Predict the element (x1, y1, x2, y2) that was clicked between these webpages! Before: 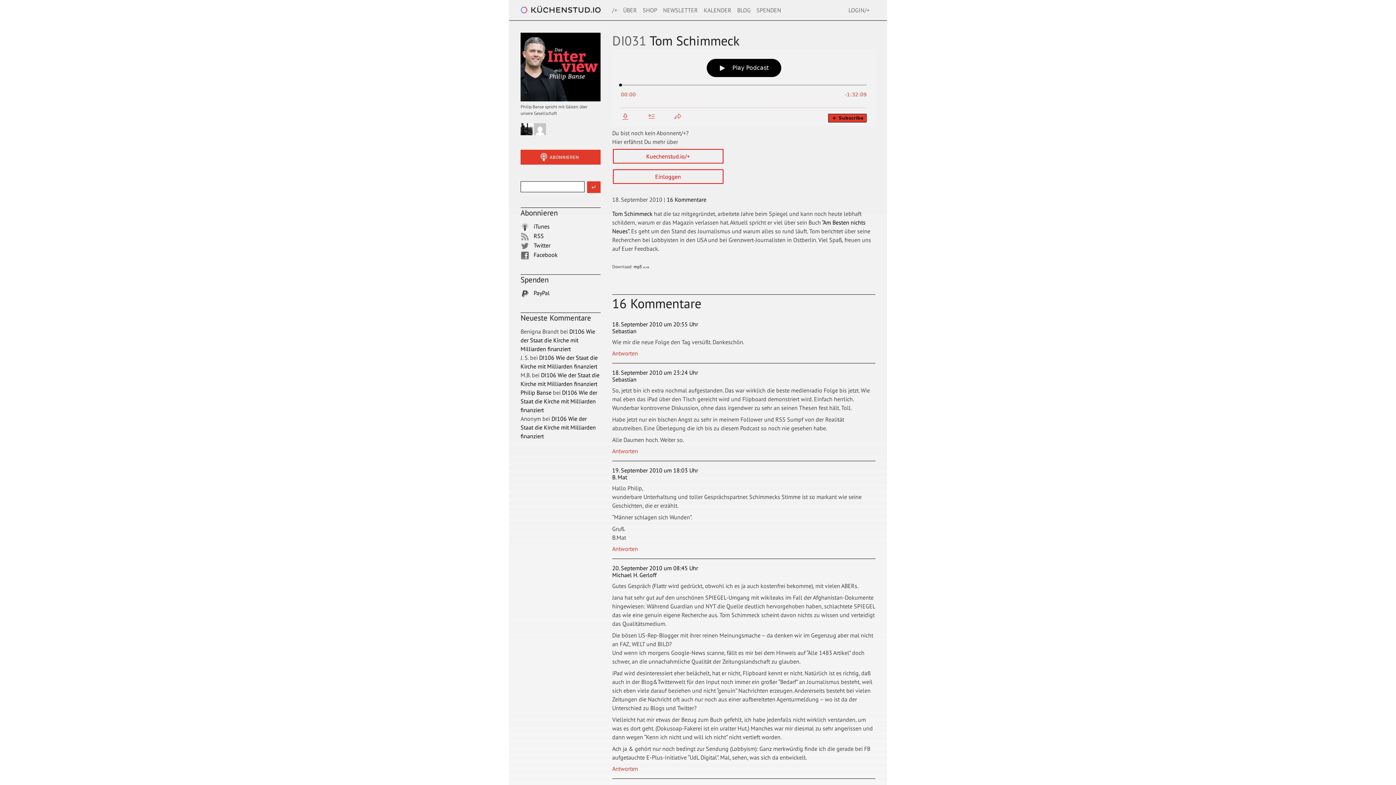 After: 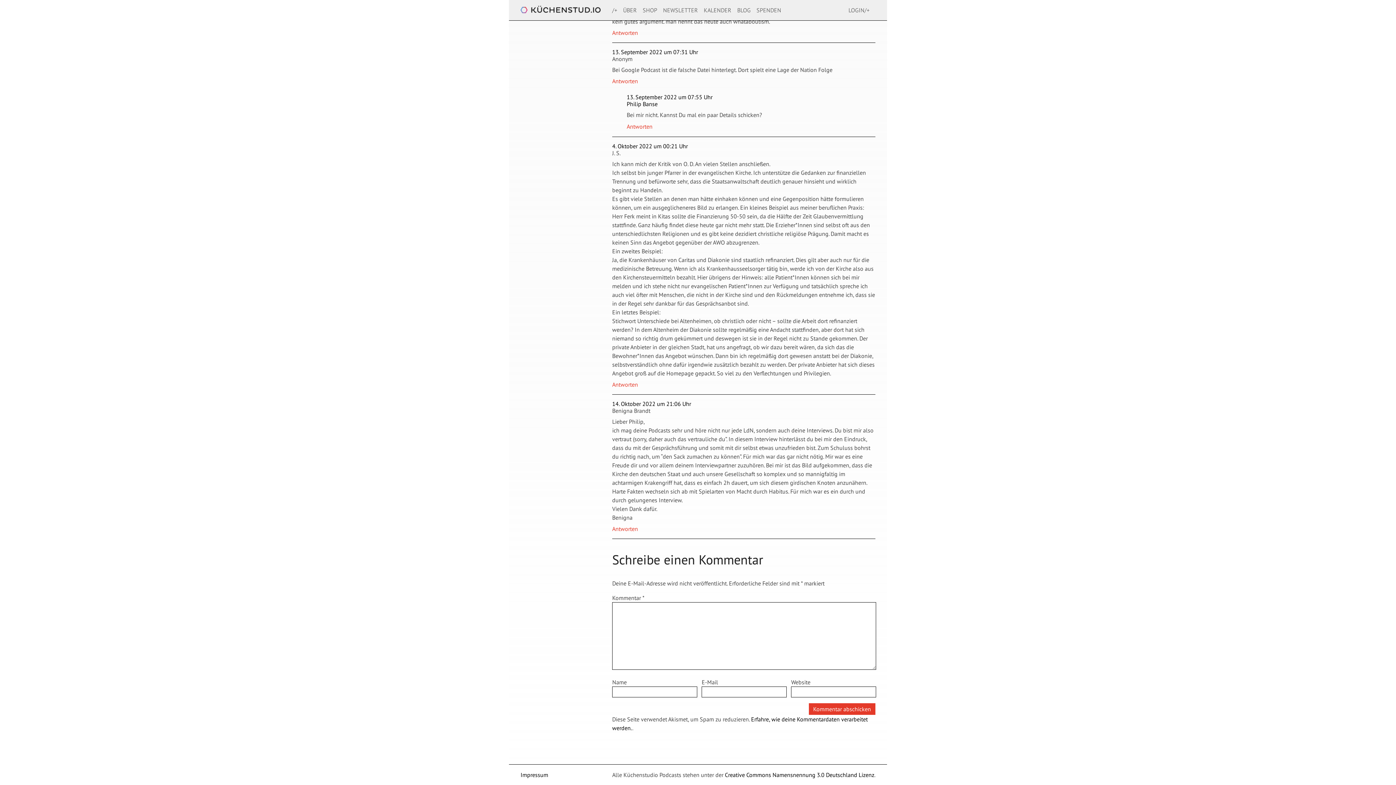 Action: label: DI106 Wie der Staat die Kirche mit Milliarden finanziert bbox: (520, 388, 597, 413)